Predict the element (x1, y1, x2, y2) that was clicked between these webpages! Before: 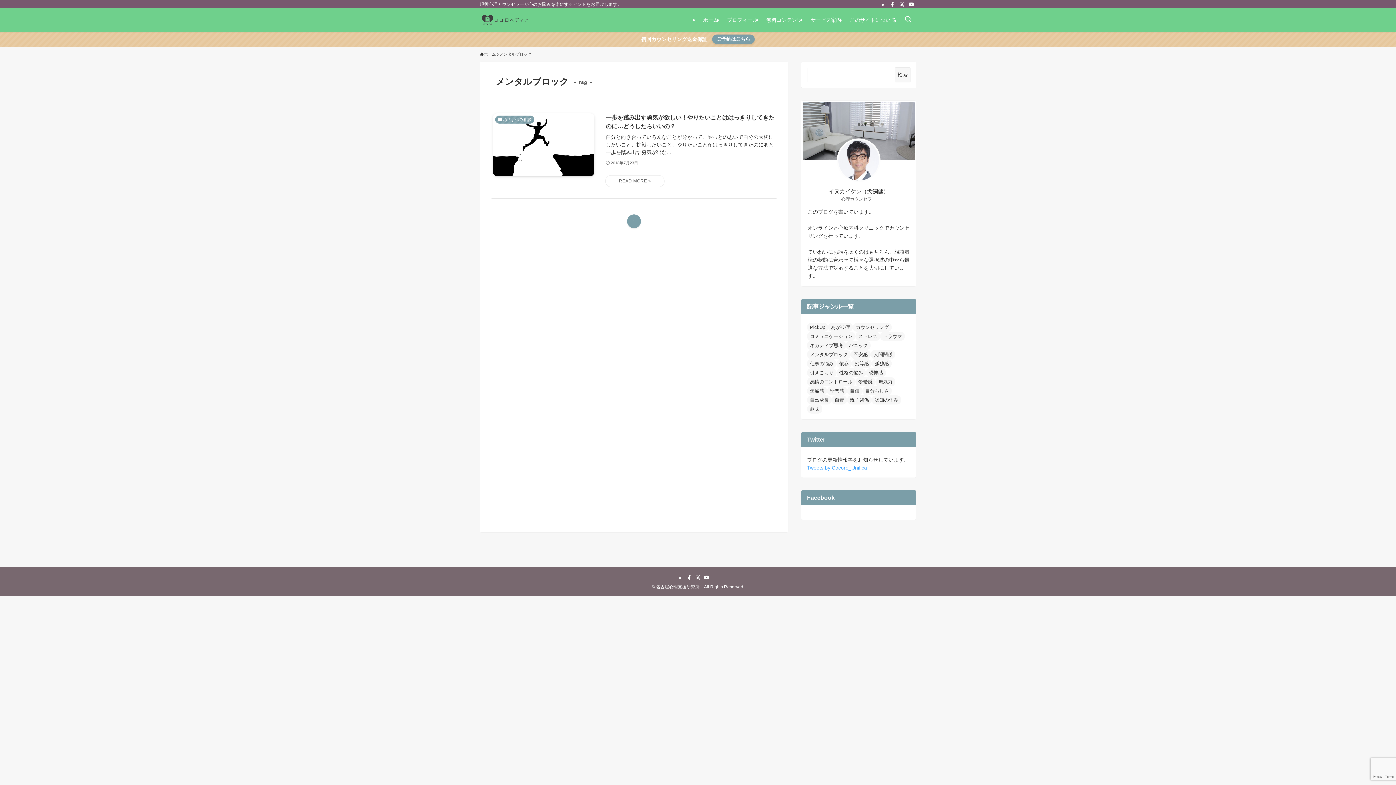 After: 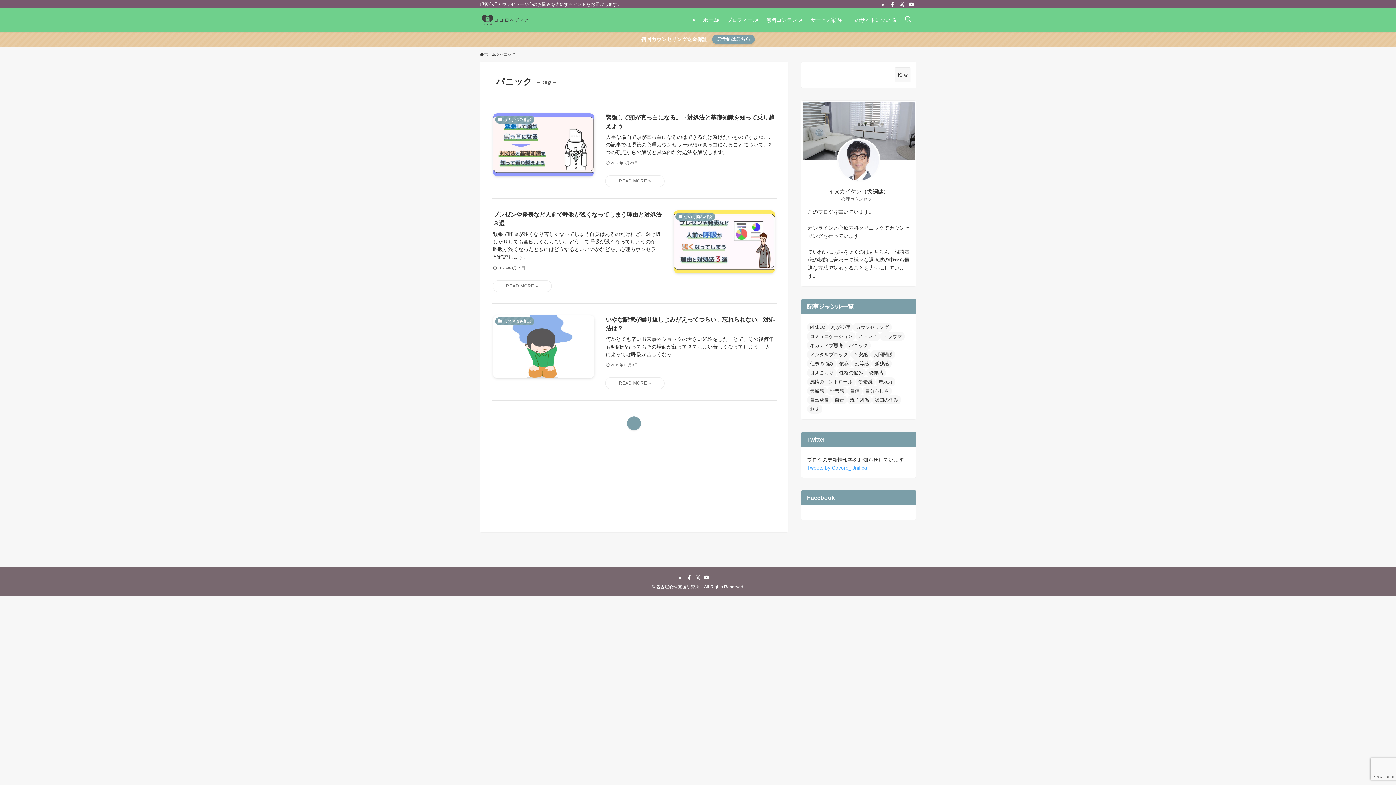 Action: label: パニック (3個の項目) bbox: (846, 340, 870, 350)